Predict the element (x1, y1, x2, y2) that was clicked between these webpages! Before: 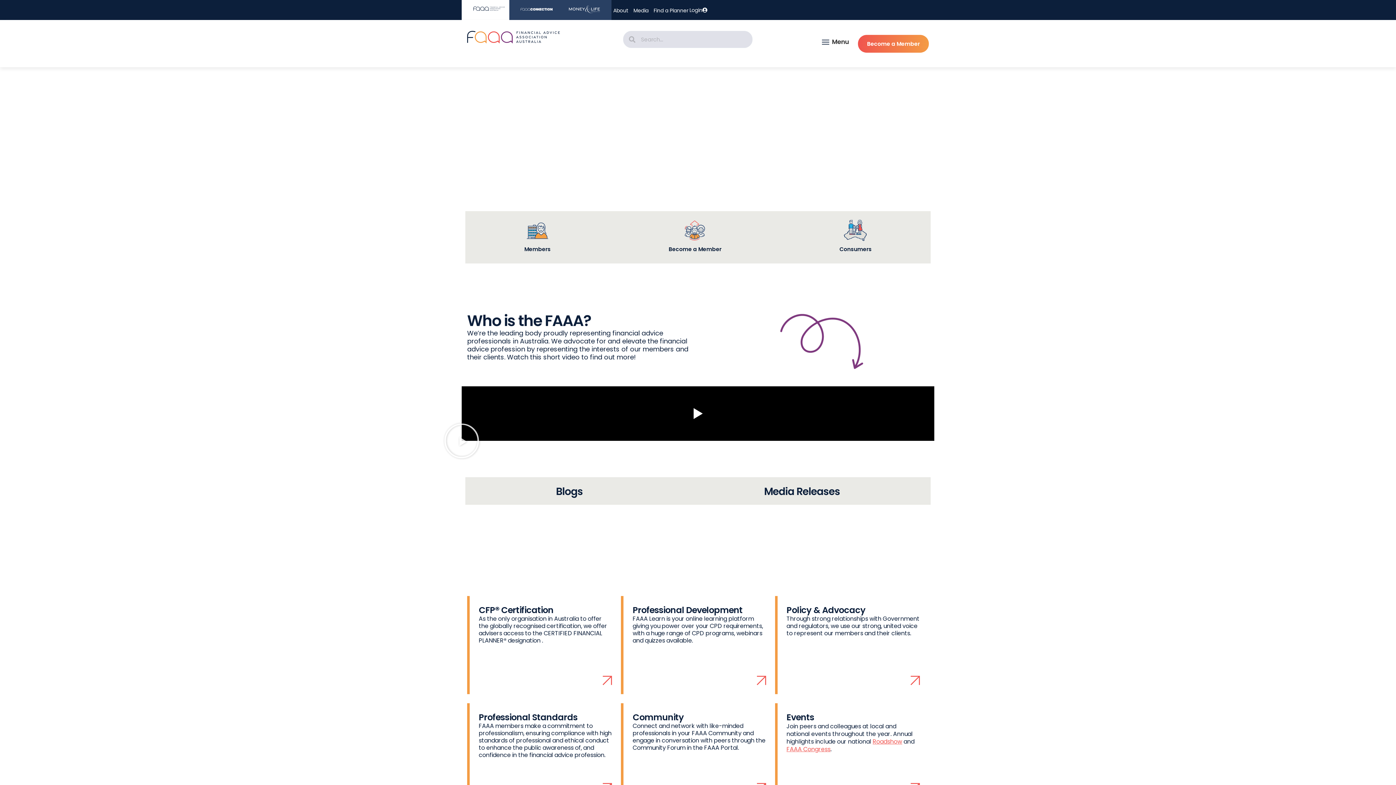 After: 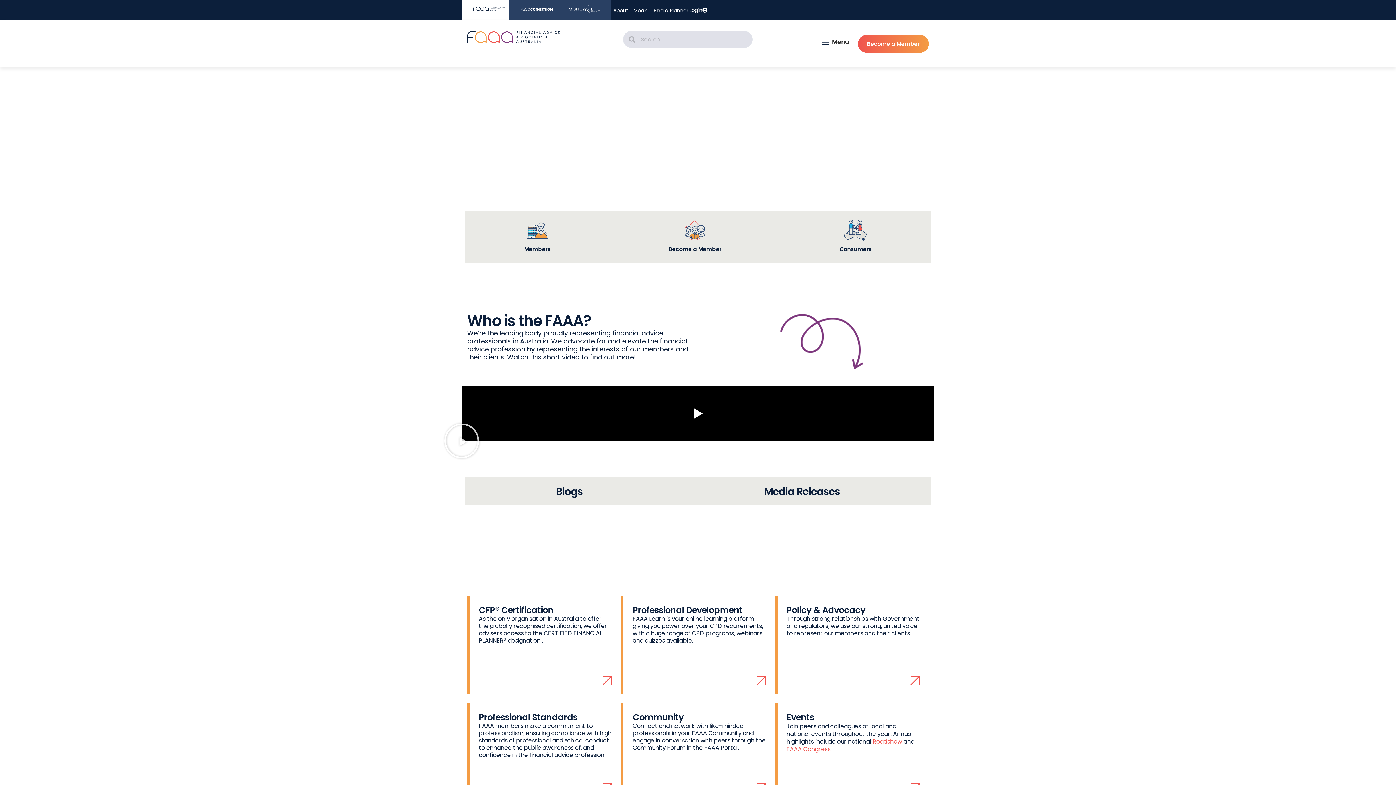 Action: label: Roadshow bbox: (872, 737, 902, 746)